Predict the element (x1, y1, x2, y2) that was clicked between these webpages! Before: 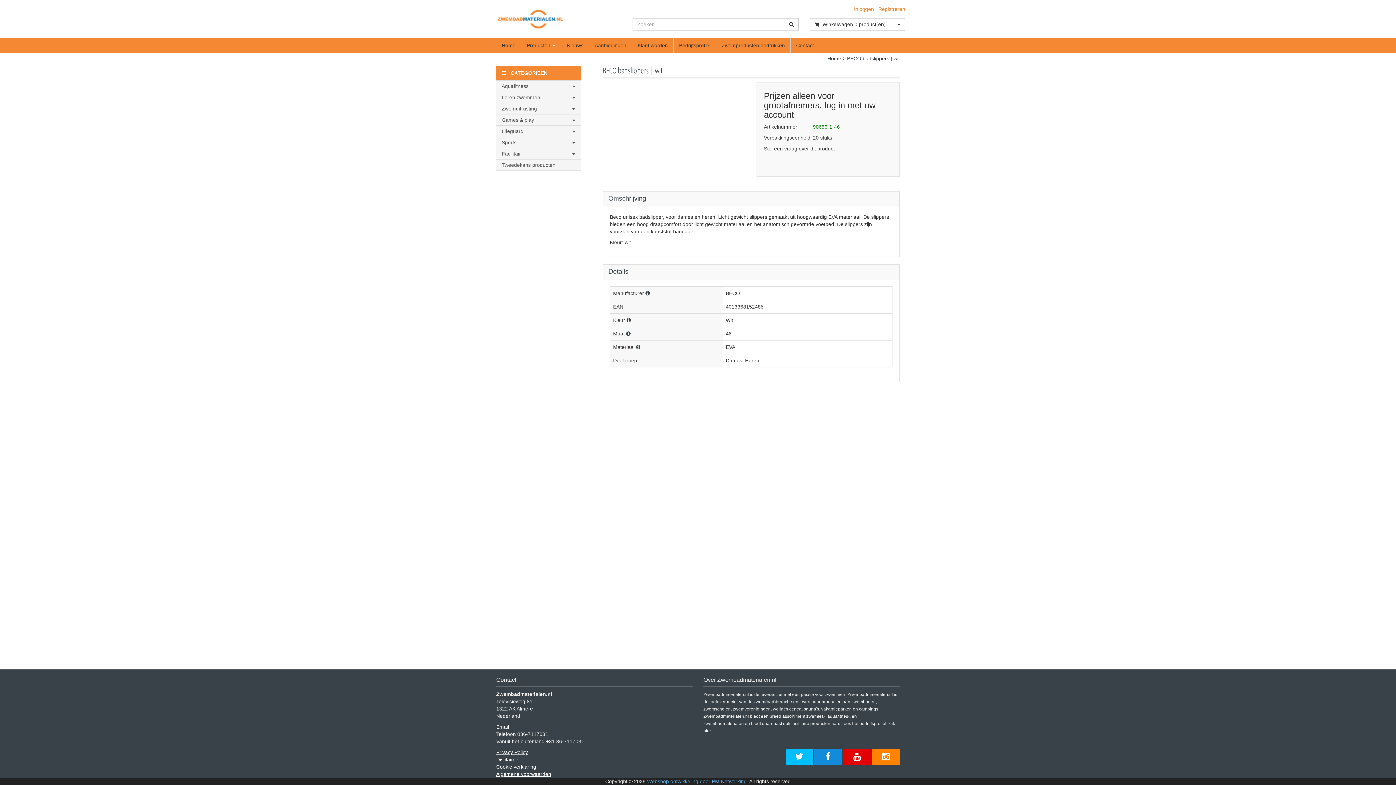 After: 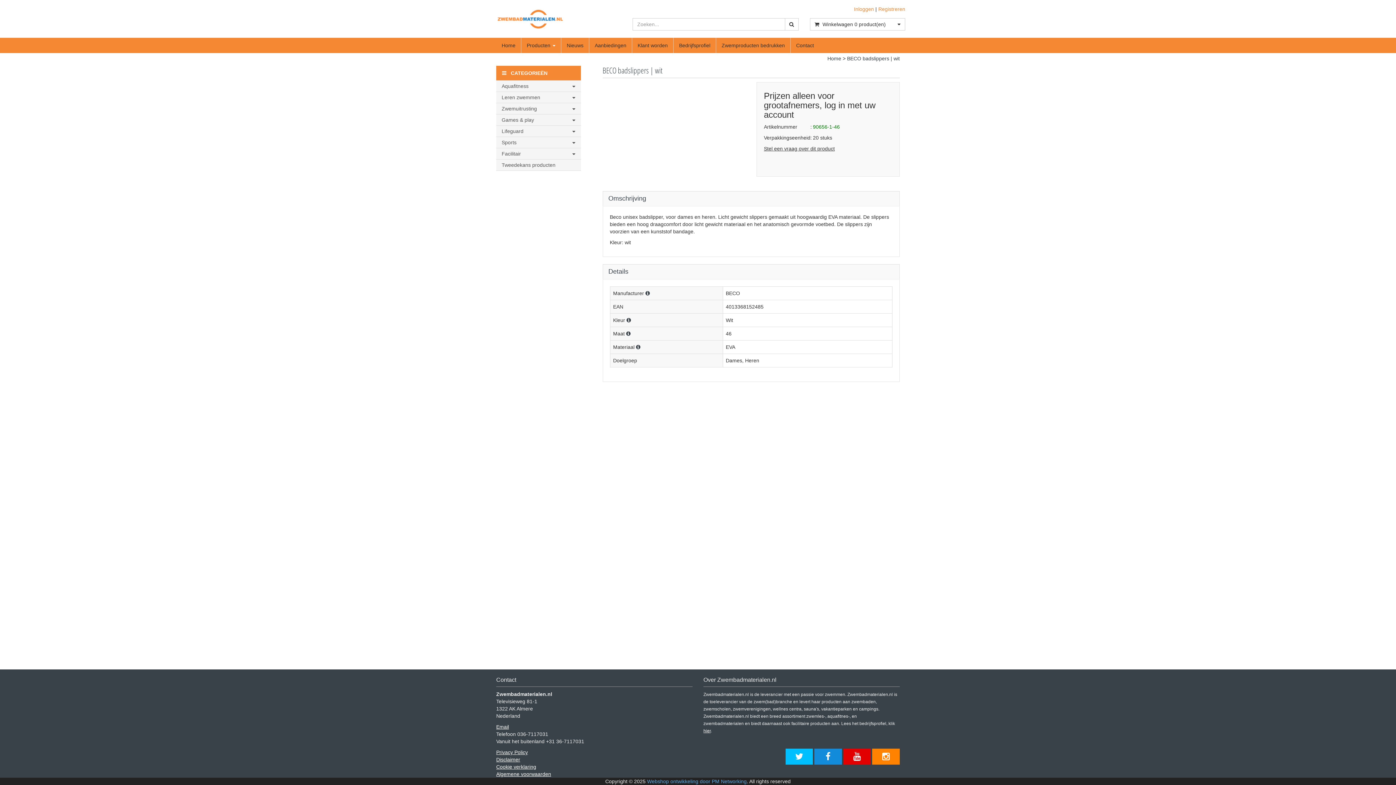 Action: bbox: (814, 749, 842, 765)